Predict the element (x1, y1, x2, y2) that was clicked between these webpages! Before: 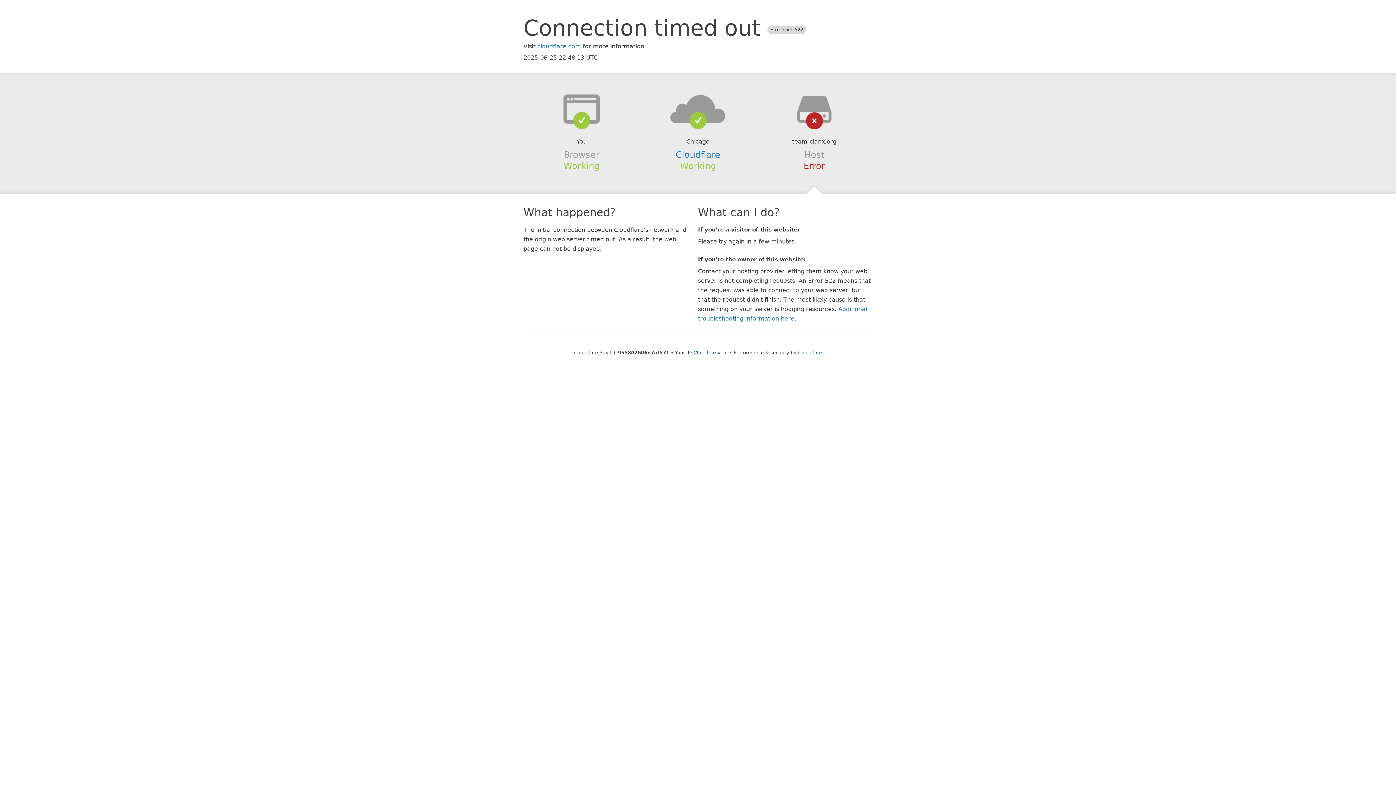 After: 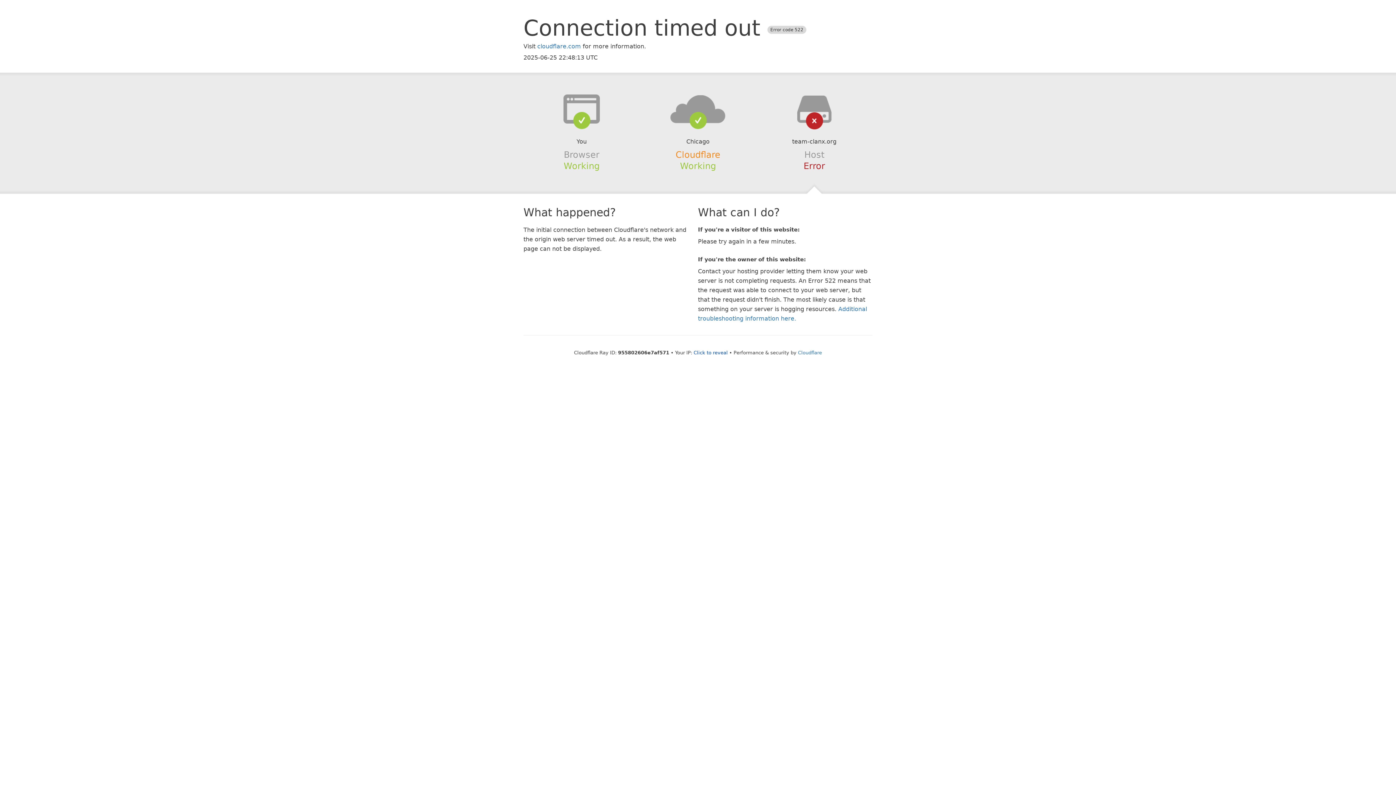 Action: label: Cloudflare bbox: (675, 149, 720, 159)